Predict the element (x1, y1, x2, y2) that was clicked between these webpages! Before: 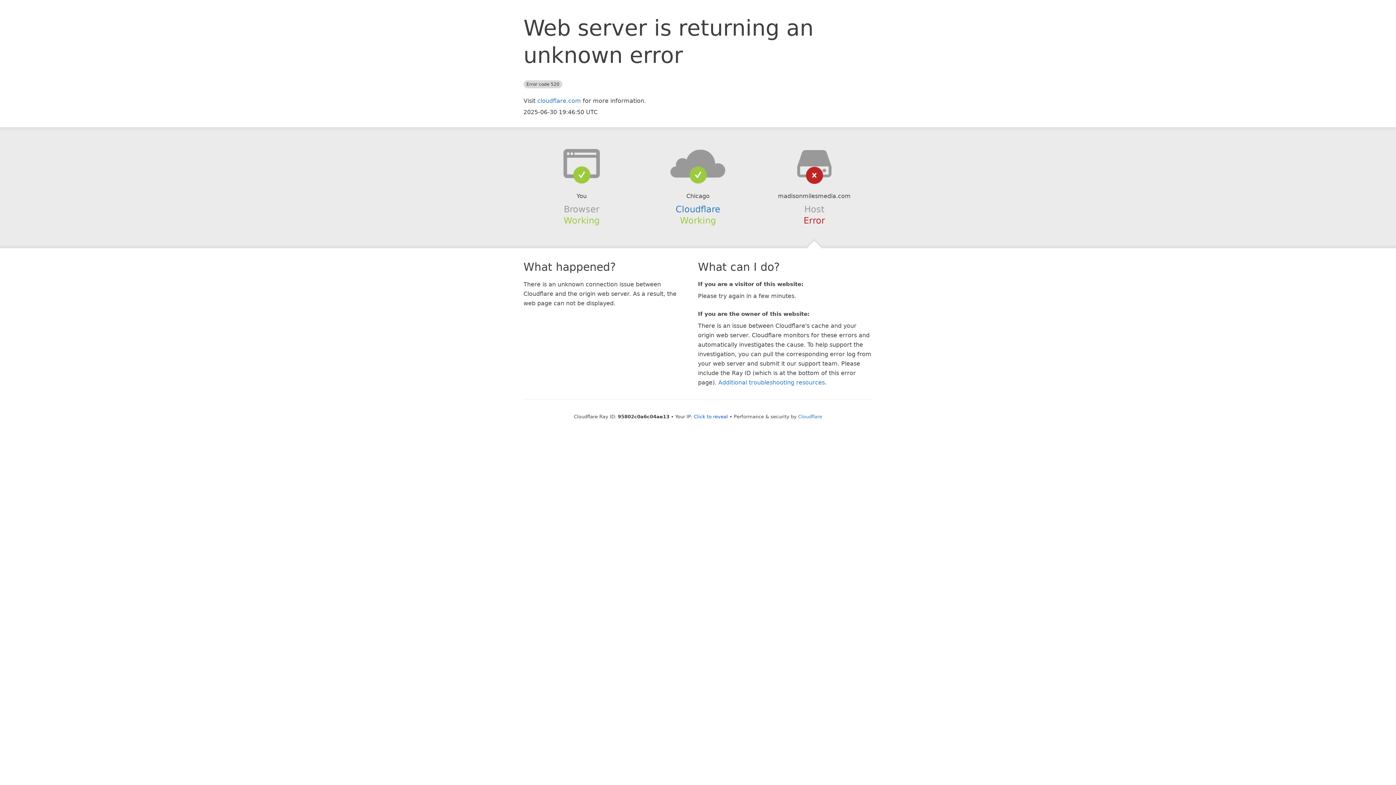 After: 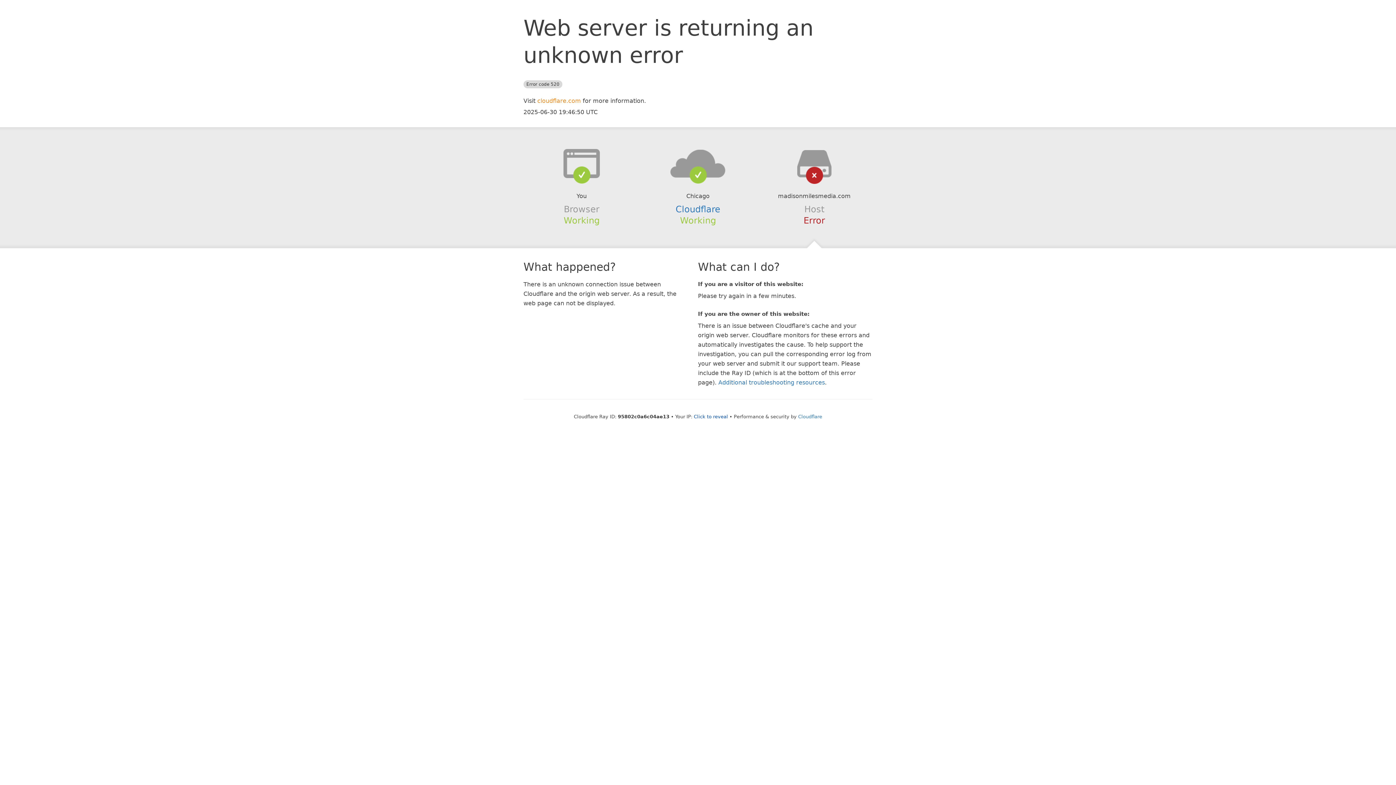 Action: label: cloudflare.com bbox: (537, 97, 581, 104)